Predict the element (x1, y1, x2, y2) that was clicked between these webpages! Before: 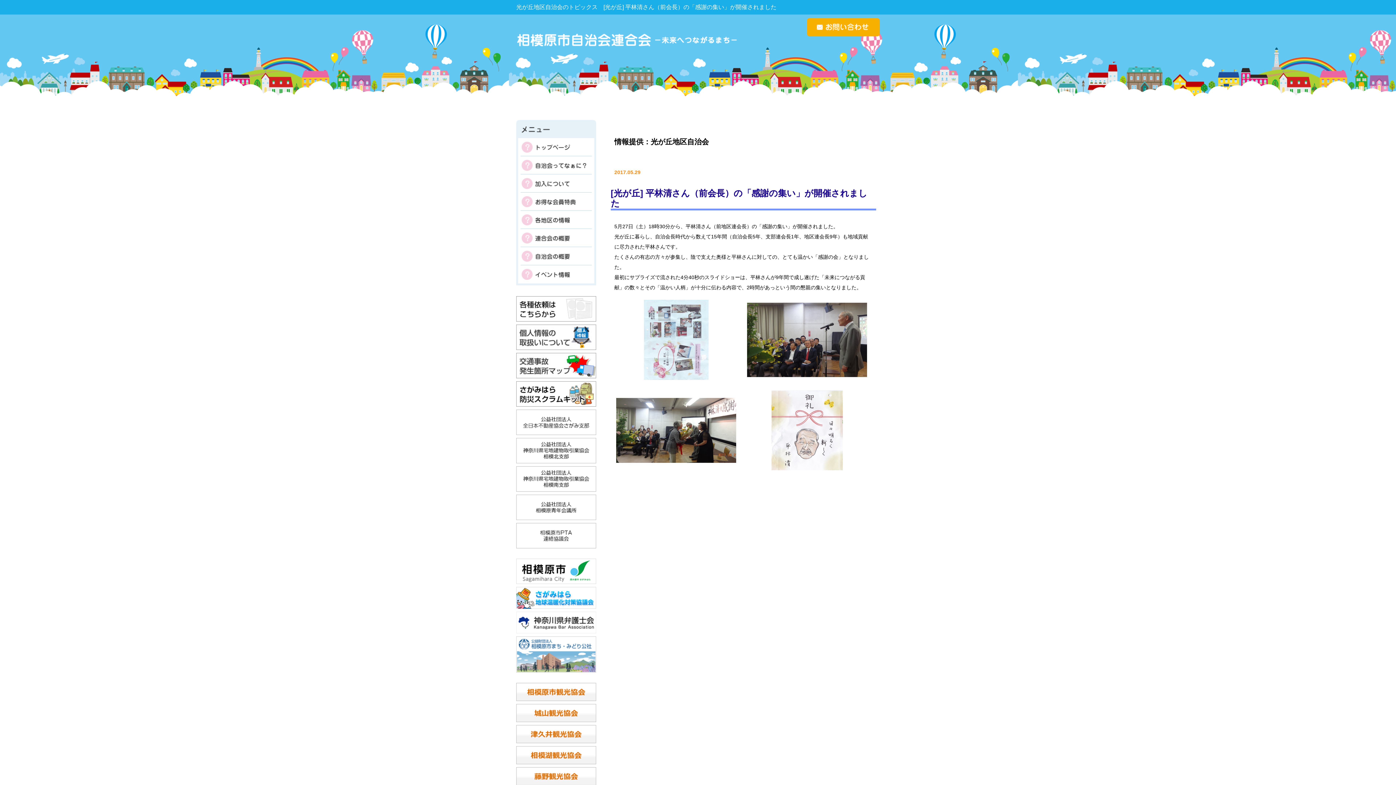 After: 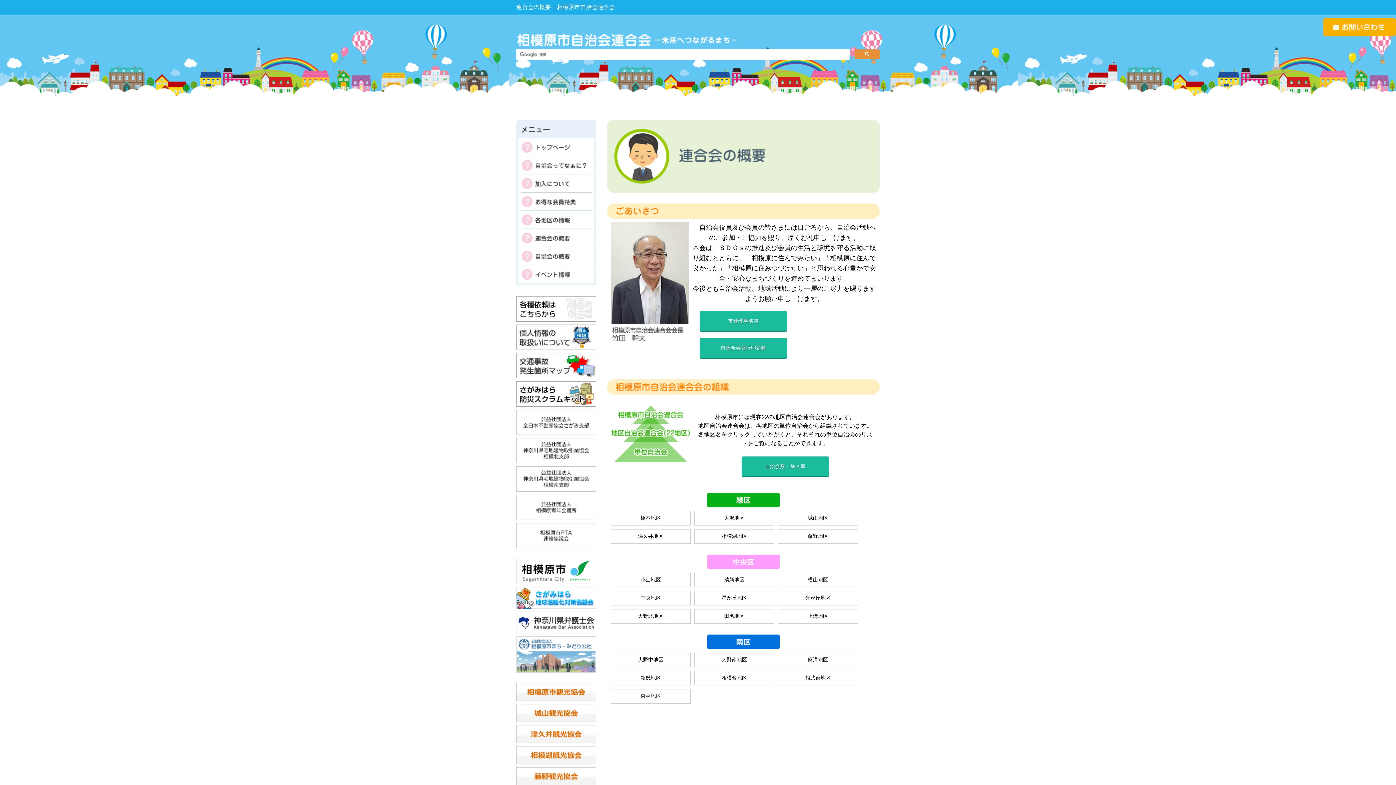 Action: bbox: (518, 229, 594, 247) label: 連合会の概要